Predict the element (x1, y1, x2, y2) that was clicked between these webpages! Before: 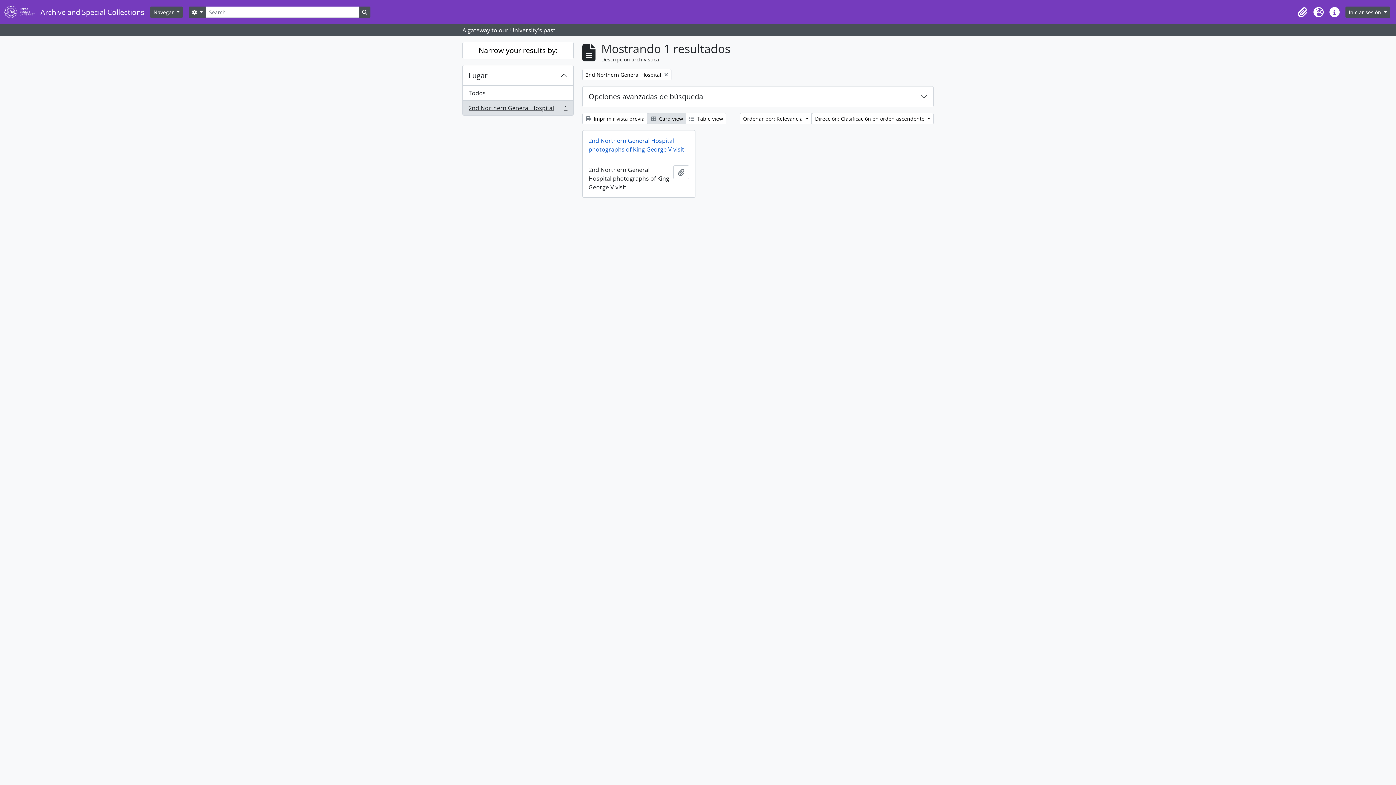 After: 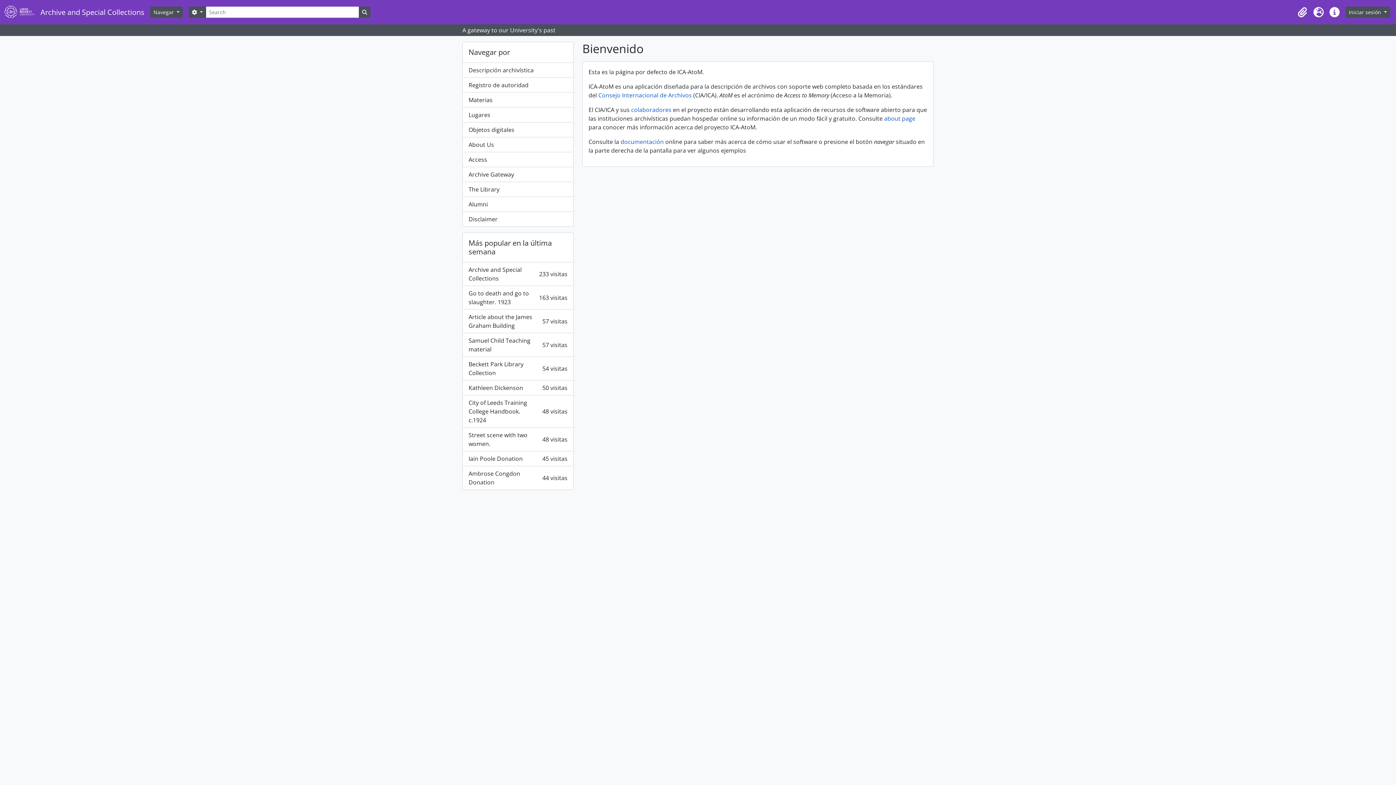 Action: label: Archive and Special Collections bbox: (4, 2, 150, 21)